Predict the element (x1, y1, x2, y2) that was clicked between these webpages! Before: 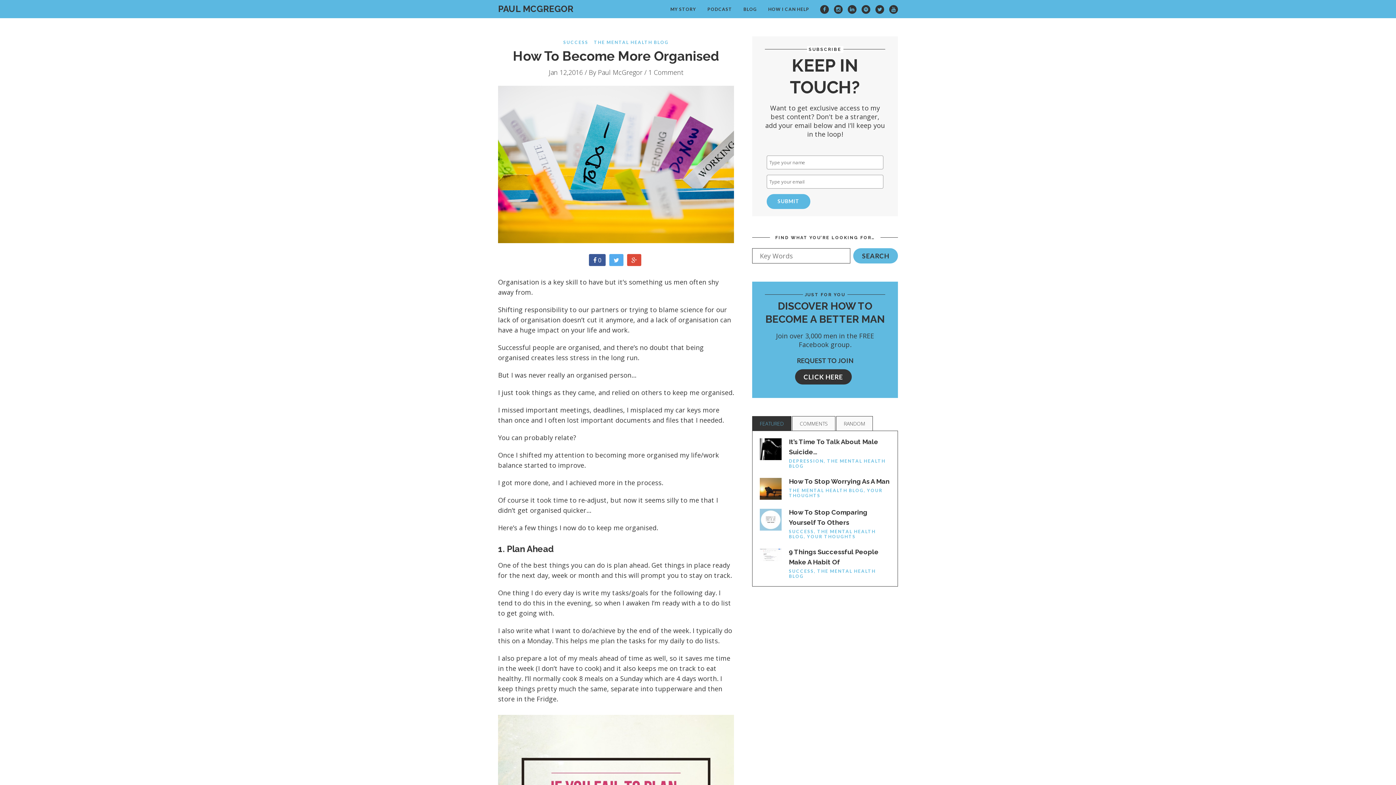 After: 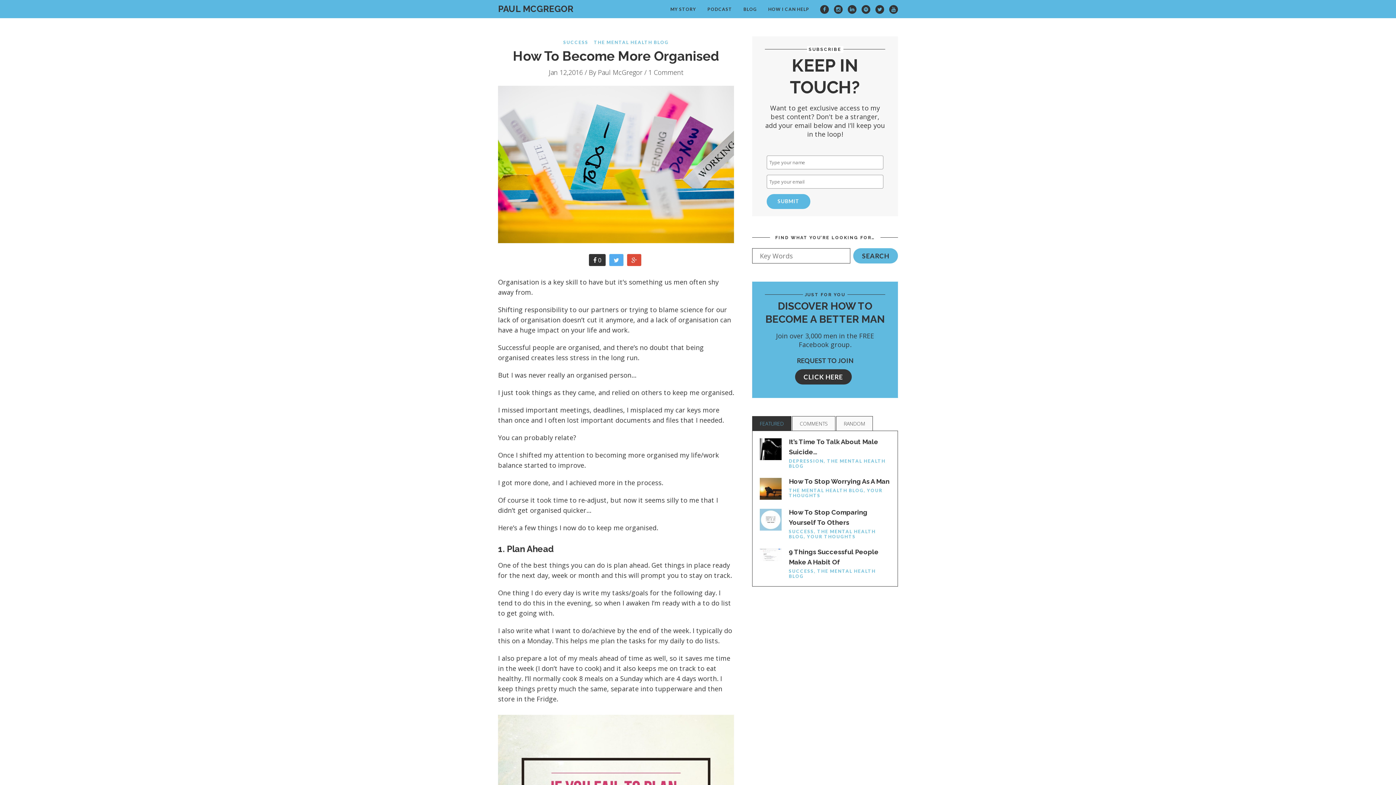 Action: bbox: (589, 254, 605, 266) label:  0